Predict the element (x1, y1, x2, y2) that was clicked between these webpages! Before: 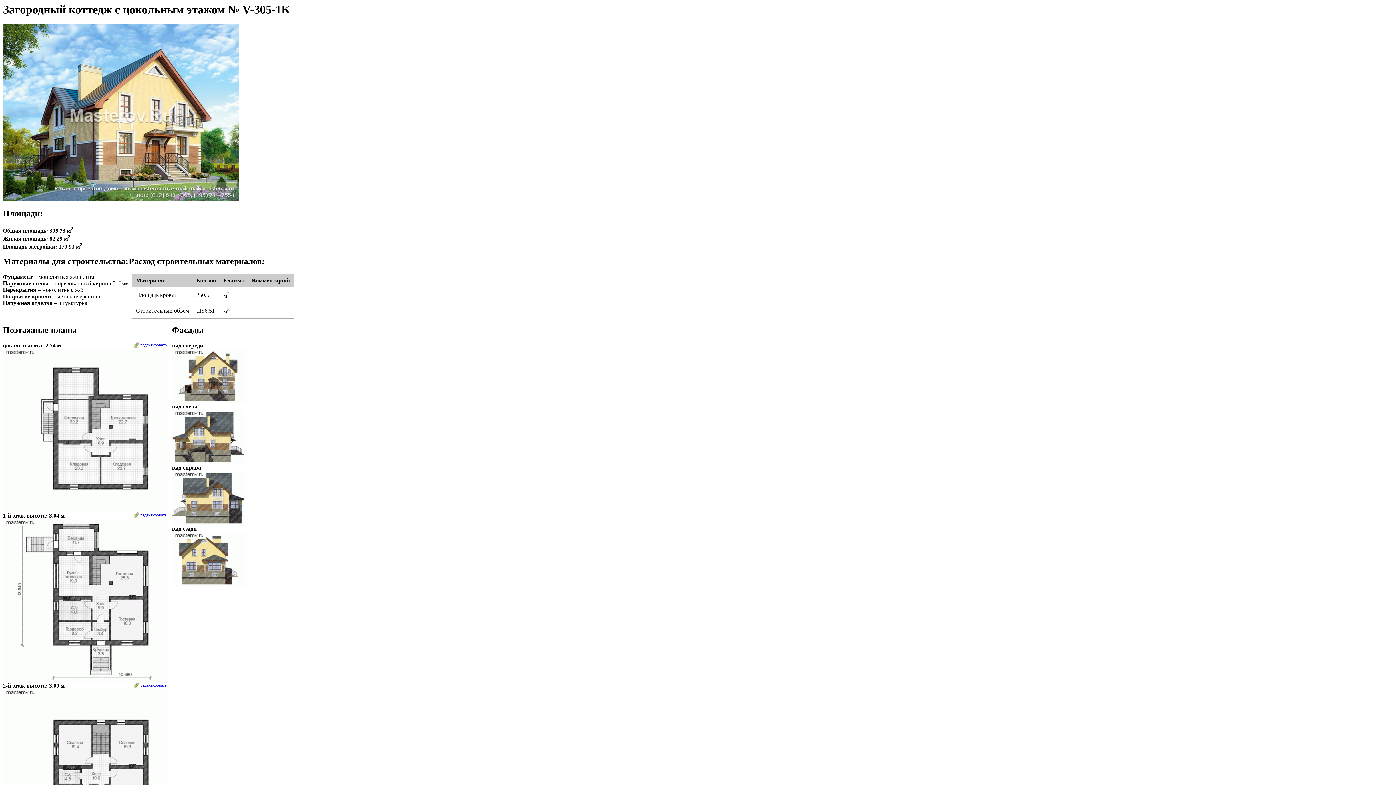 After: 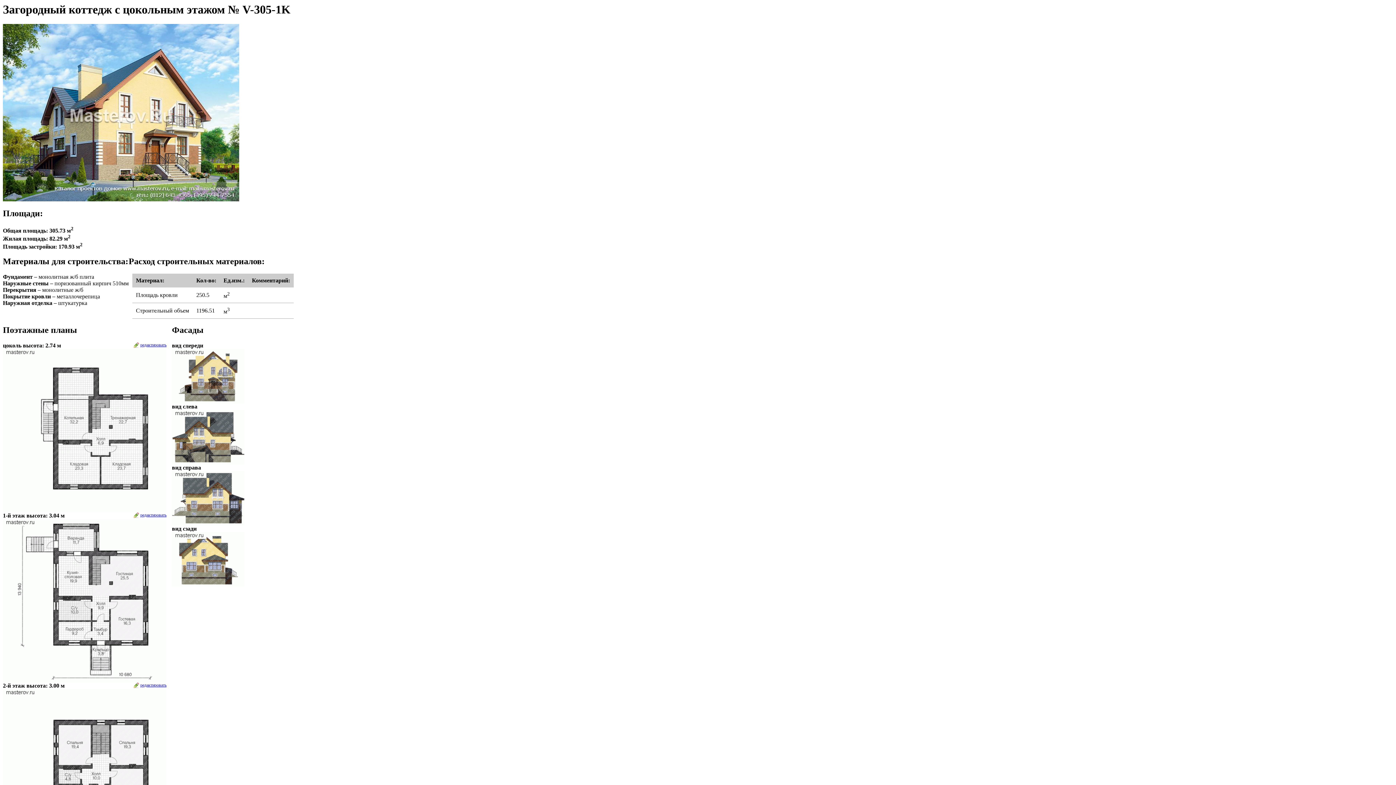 Action: bbox: (133, 512, 166, 518) label: редактировать